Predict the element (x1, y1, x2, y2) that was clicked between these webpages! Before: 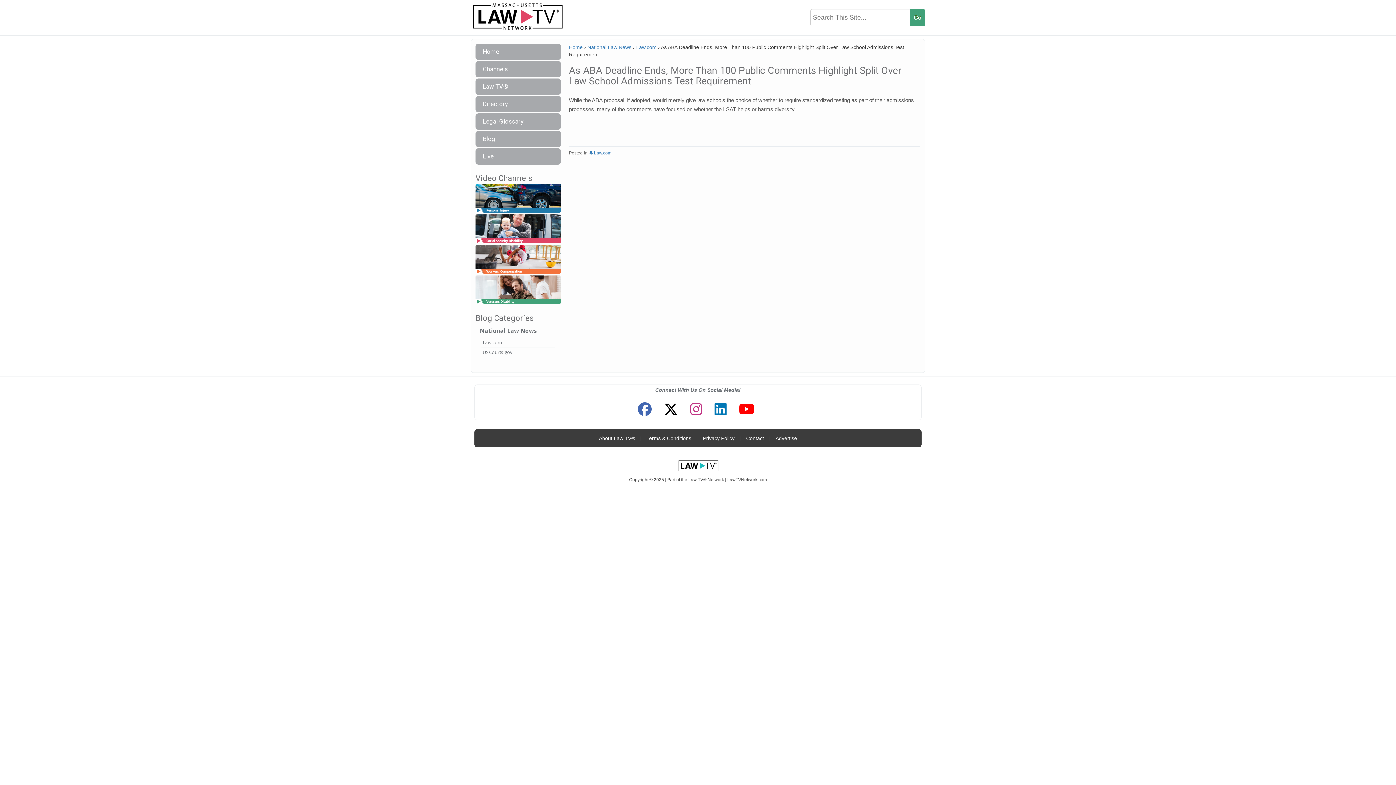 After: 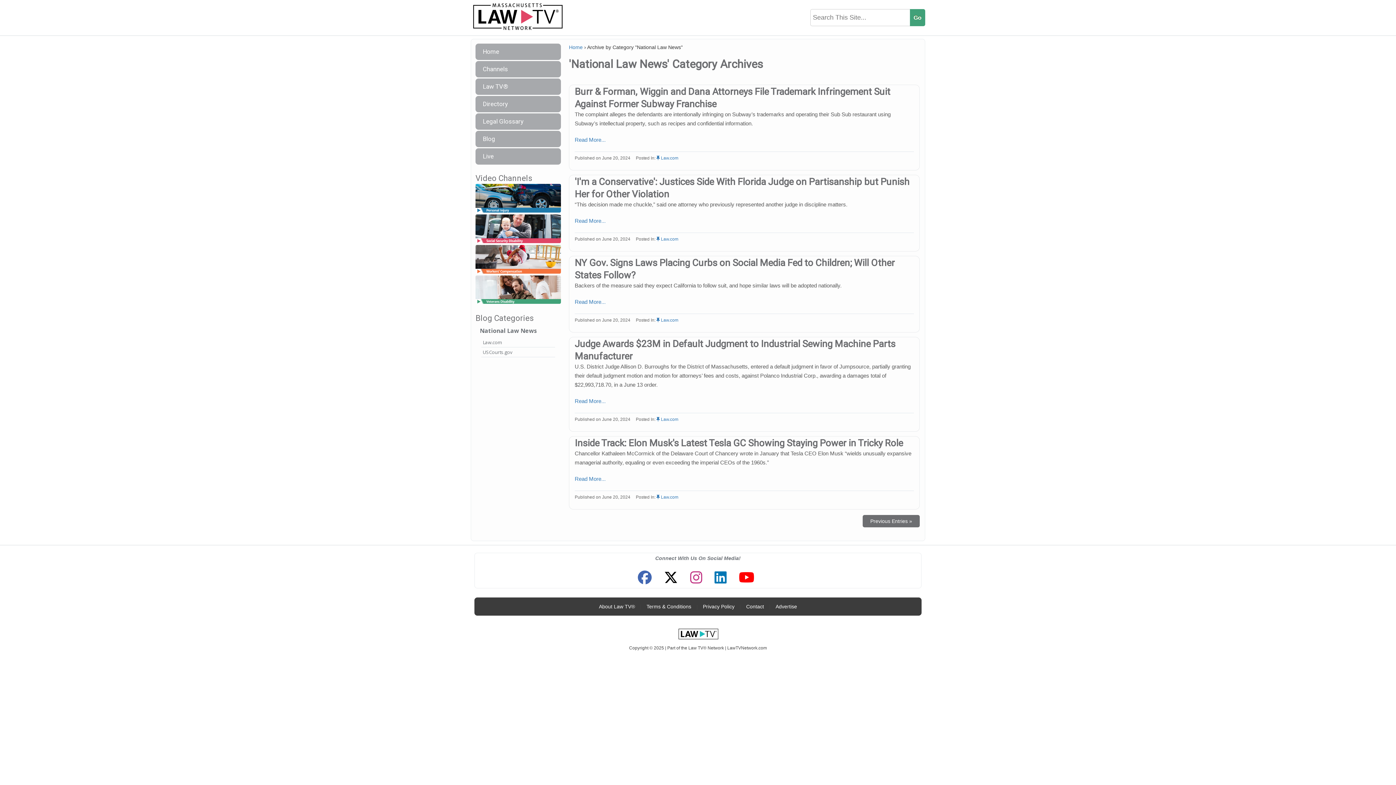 Action: bbox: (478, 324, 558, 337) label: National Law News